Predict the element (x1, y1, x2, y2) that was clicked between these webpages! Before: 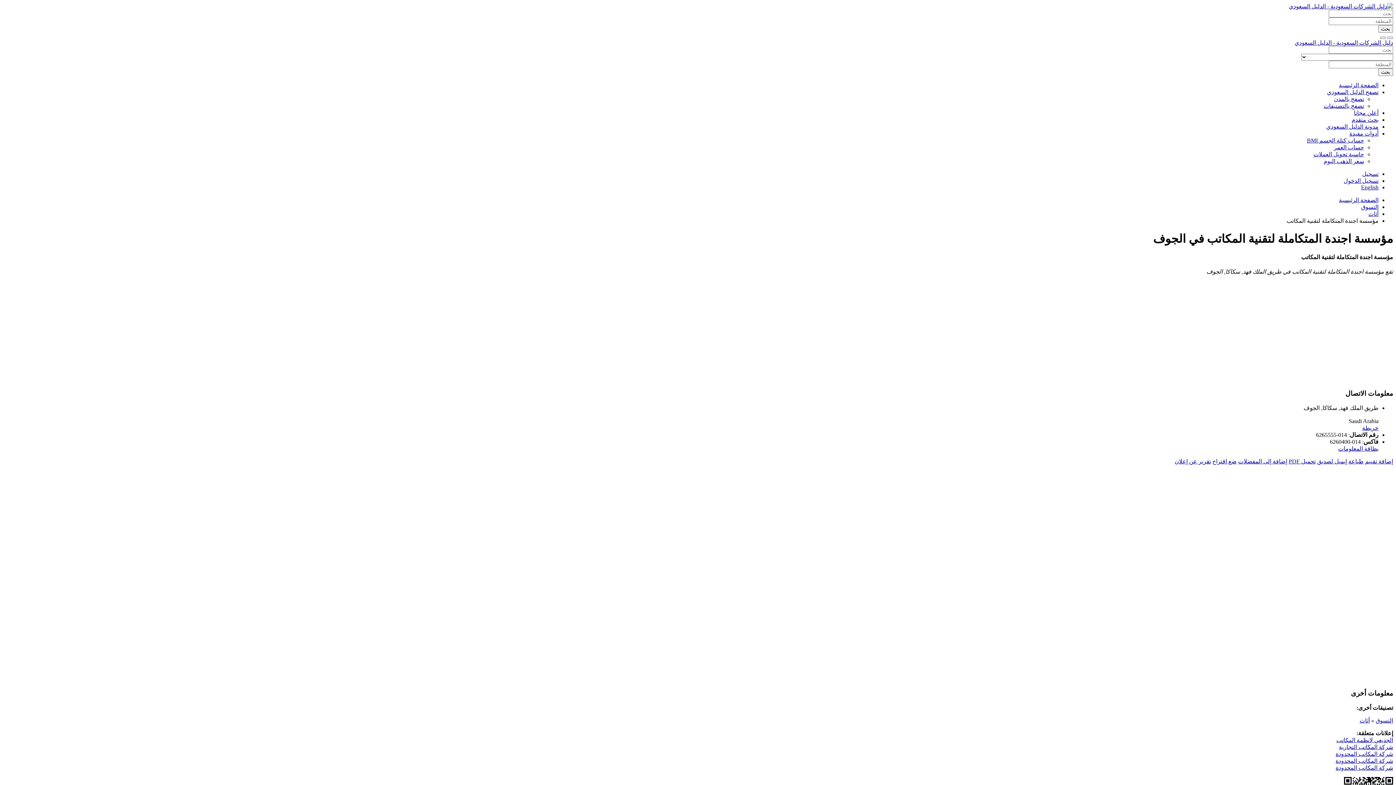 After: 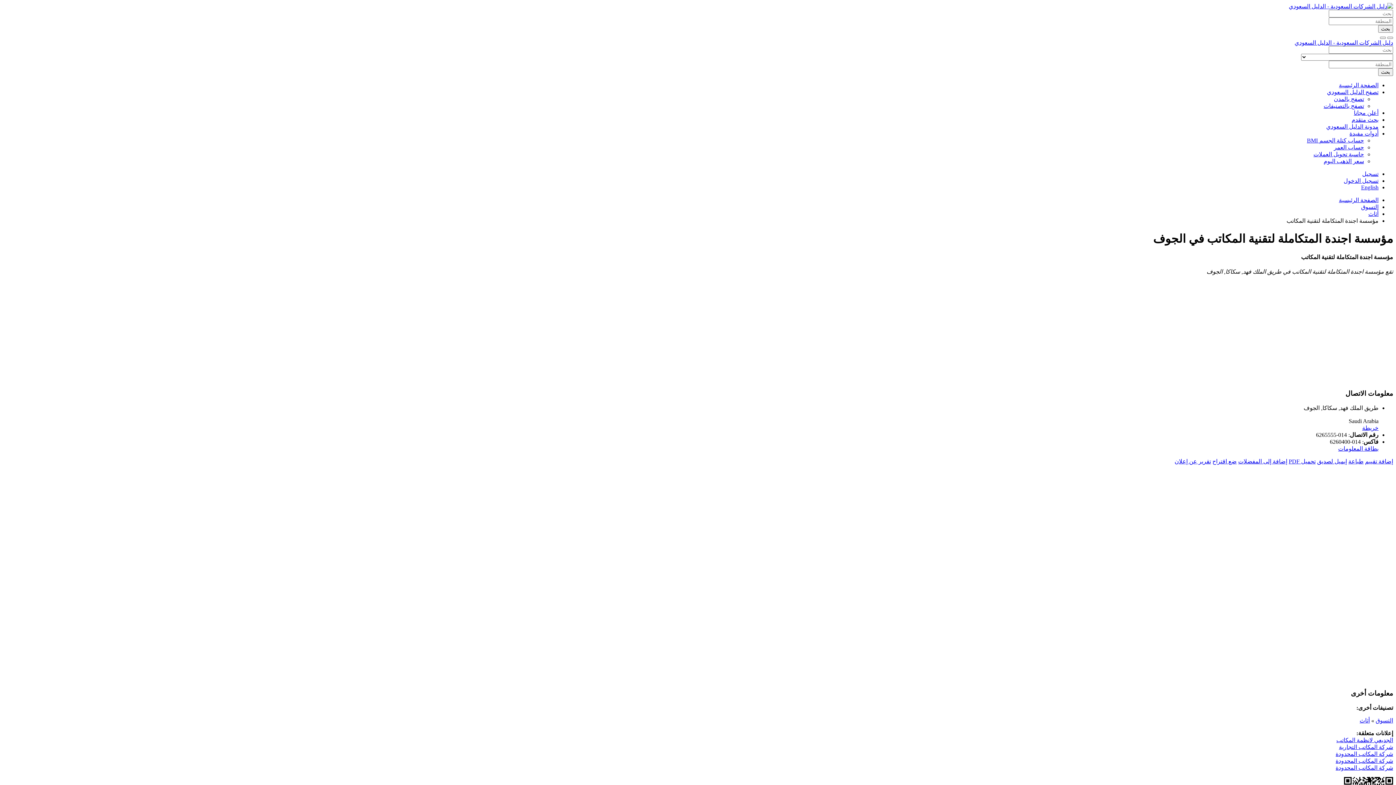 Action: label: حساب العمر bbox: (1334, 144, 1364, 150)